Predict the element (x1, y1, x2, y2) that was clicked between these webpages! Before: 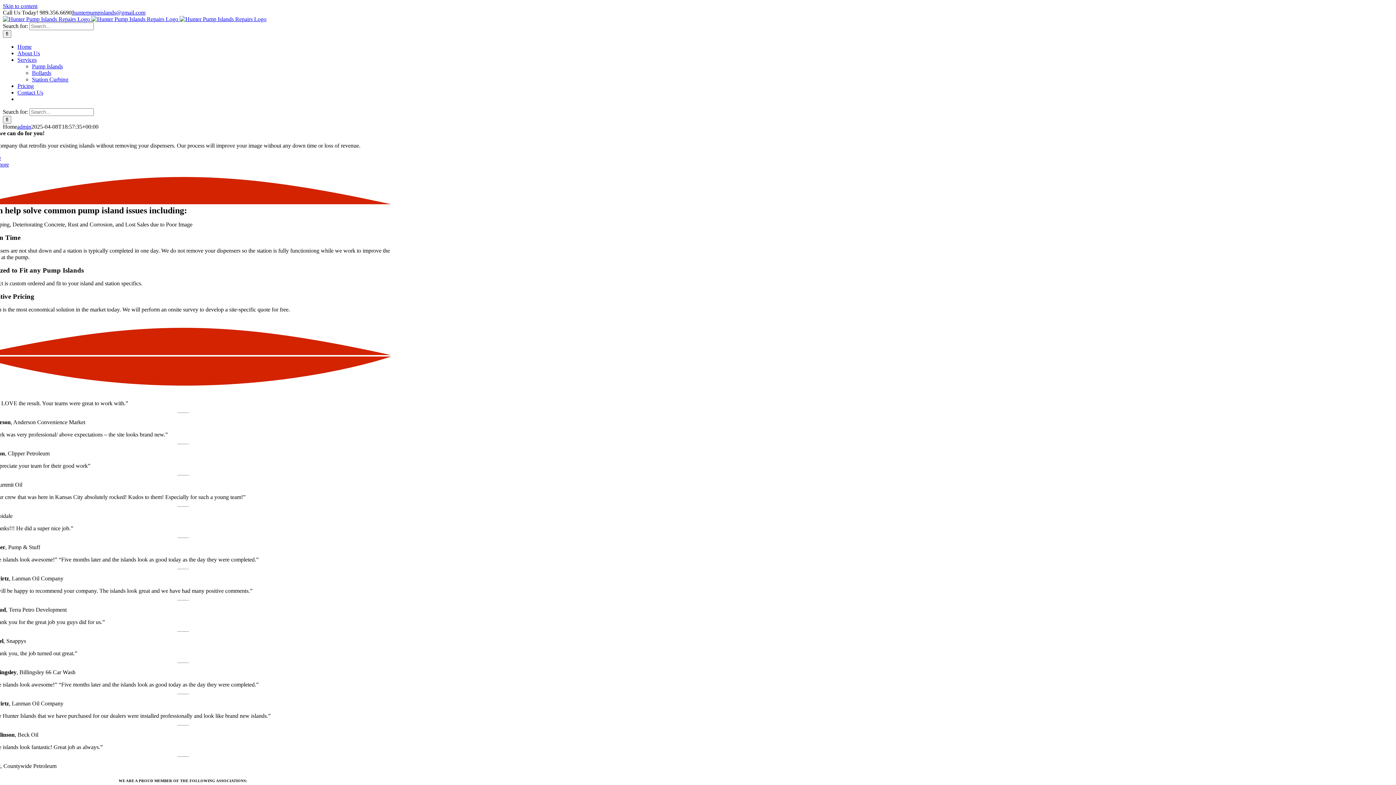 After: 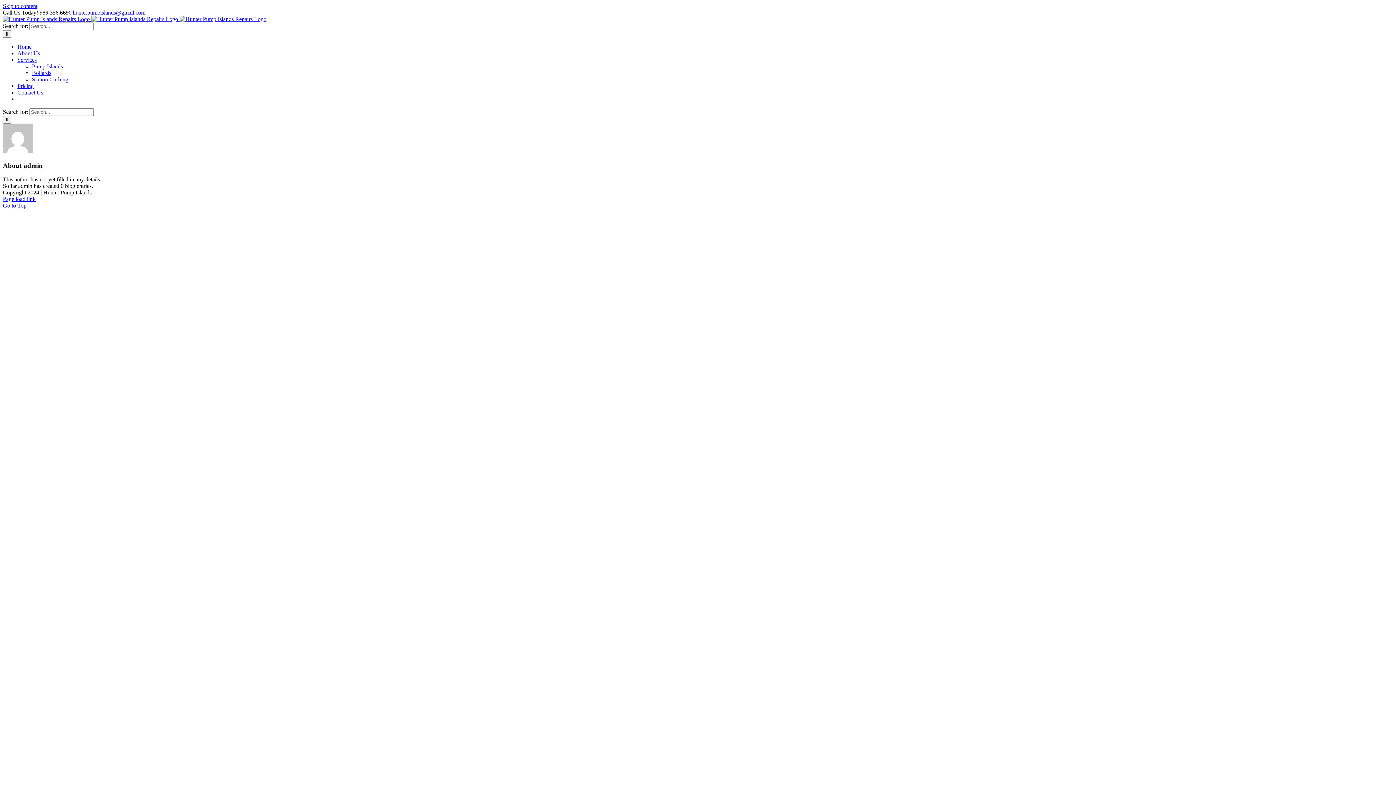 Action: bbox: (17, 123, 31, 129) label: admin